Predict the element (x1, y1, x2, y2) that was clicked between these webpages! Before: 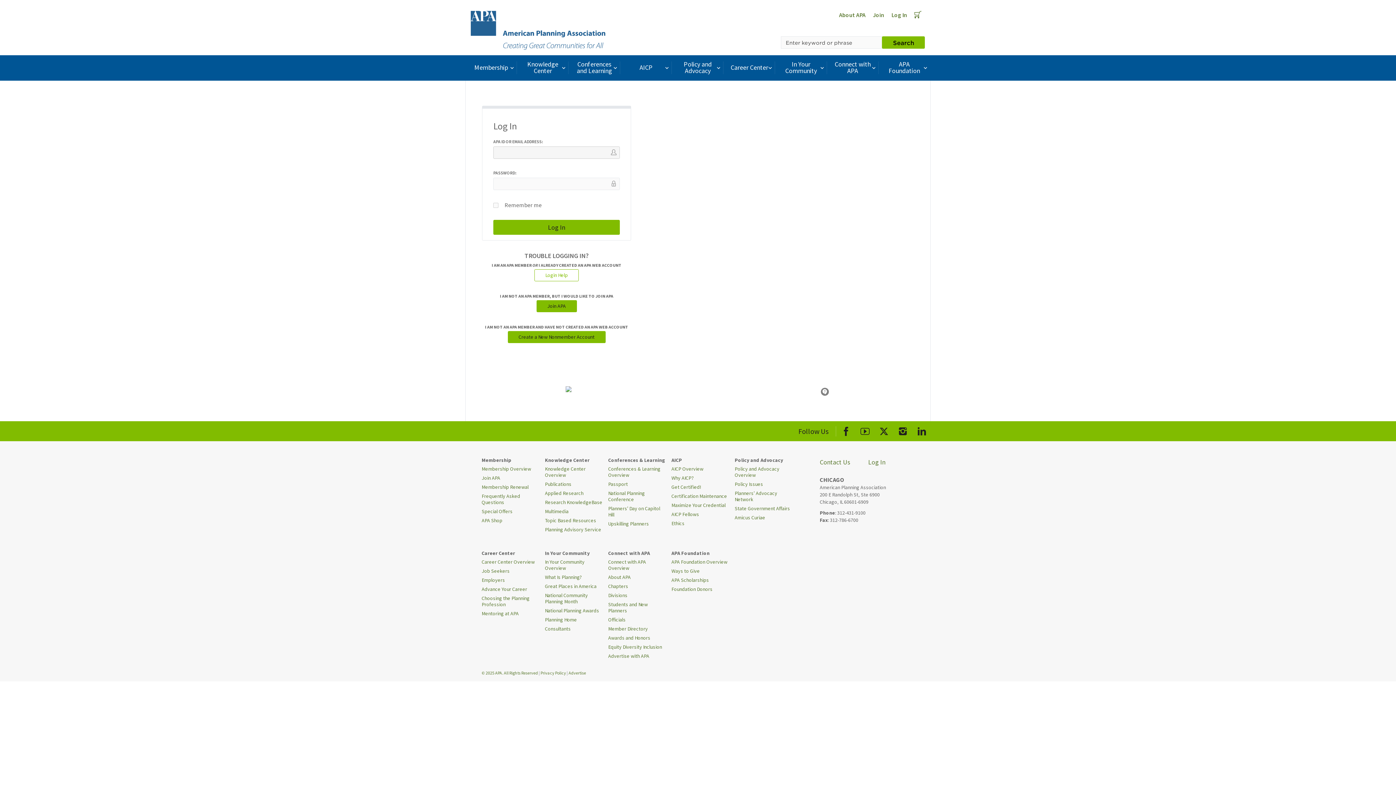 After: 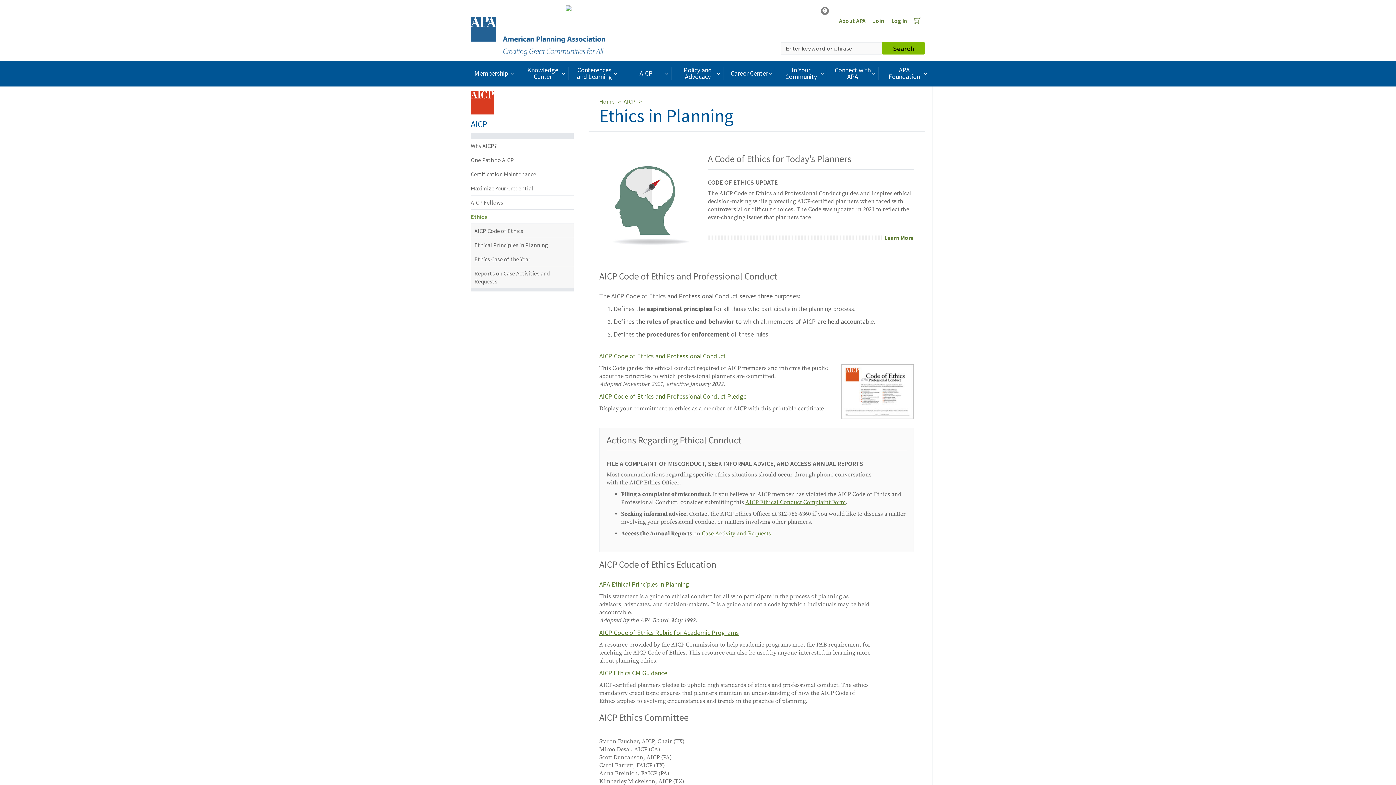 Action: label: Ethics bbox: (671, 519, 684, 528)